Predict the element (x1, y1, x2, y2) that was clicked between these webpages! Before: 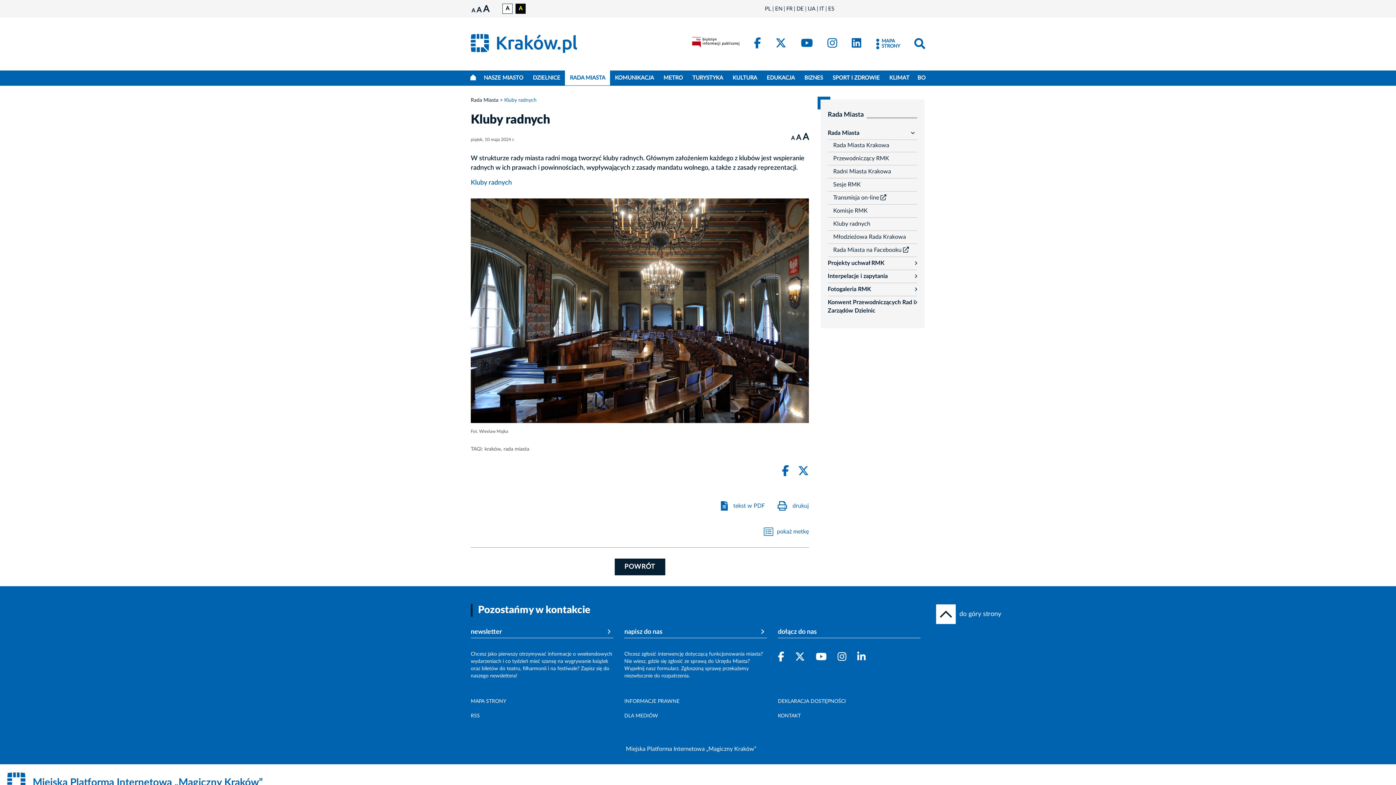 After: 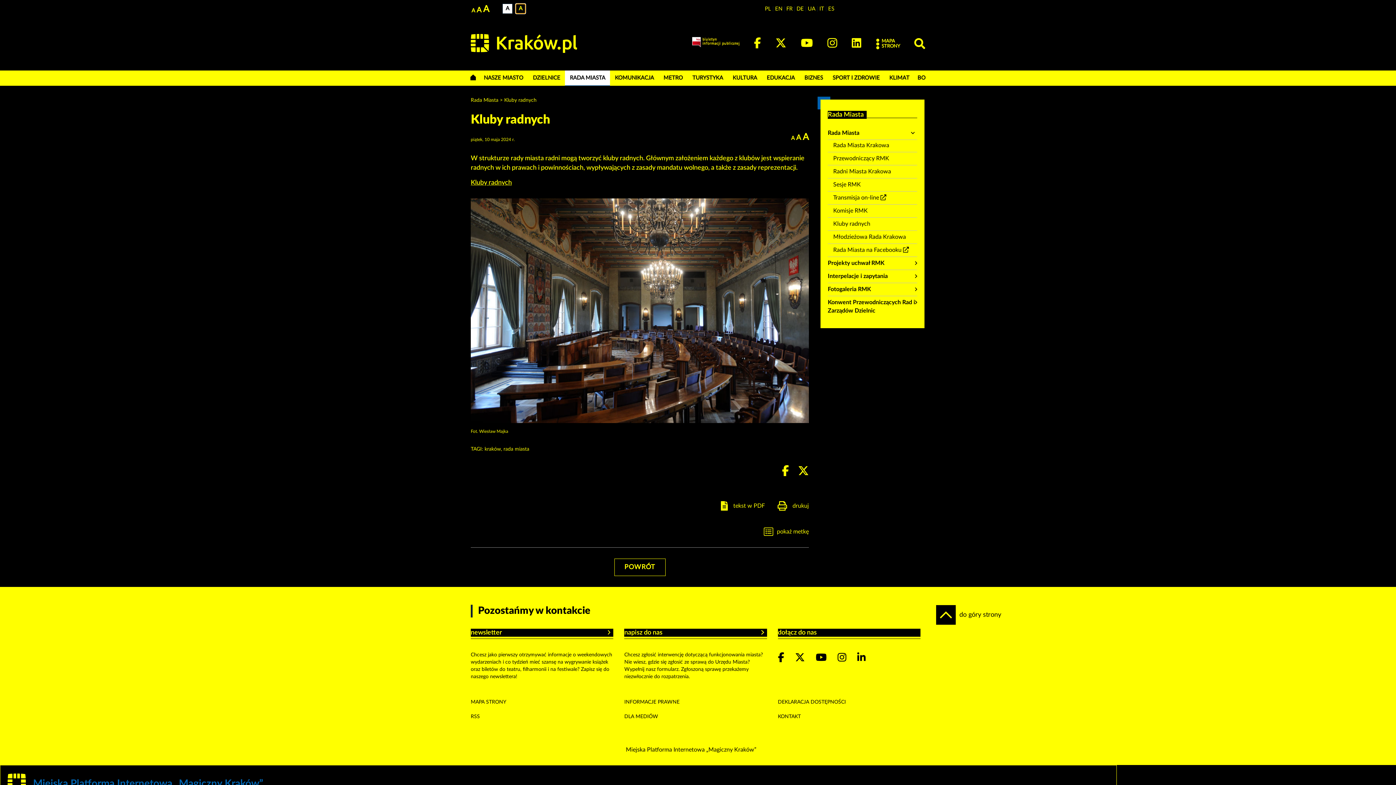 Action: label: Wersja czarno-zółta bbox: (515, 3, 525, 13)